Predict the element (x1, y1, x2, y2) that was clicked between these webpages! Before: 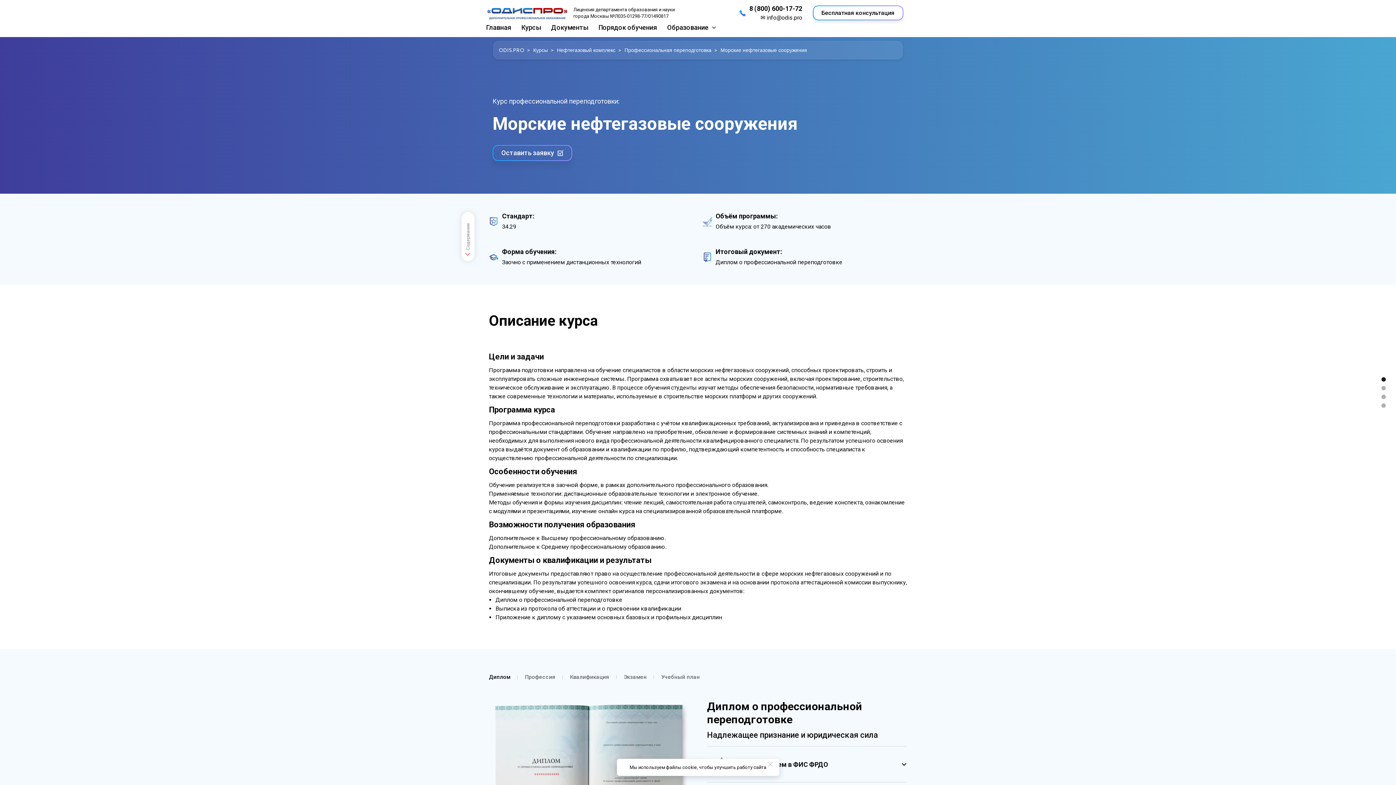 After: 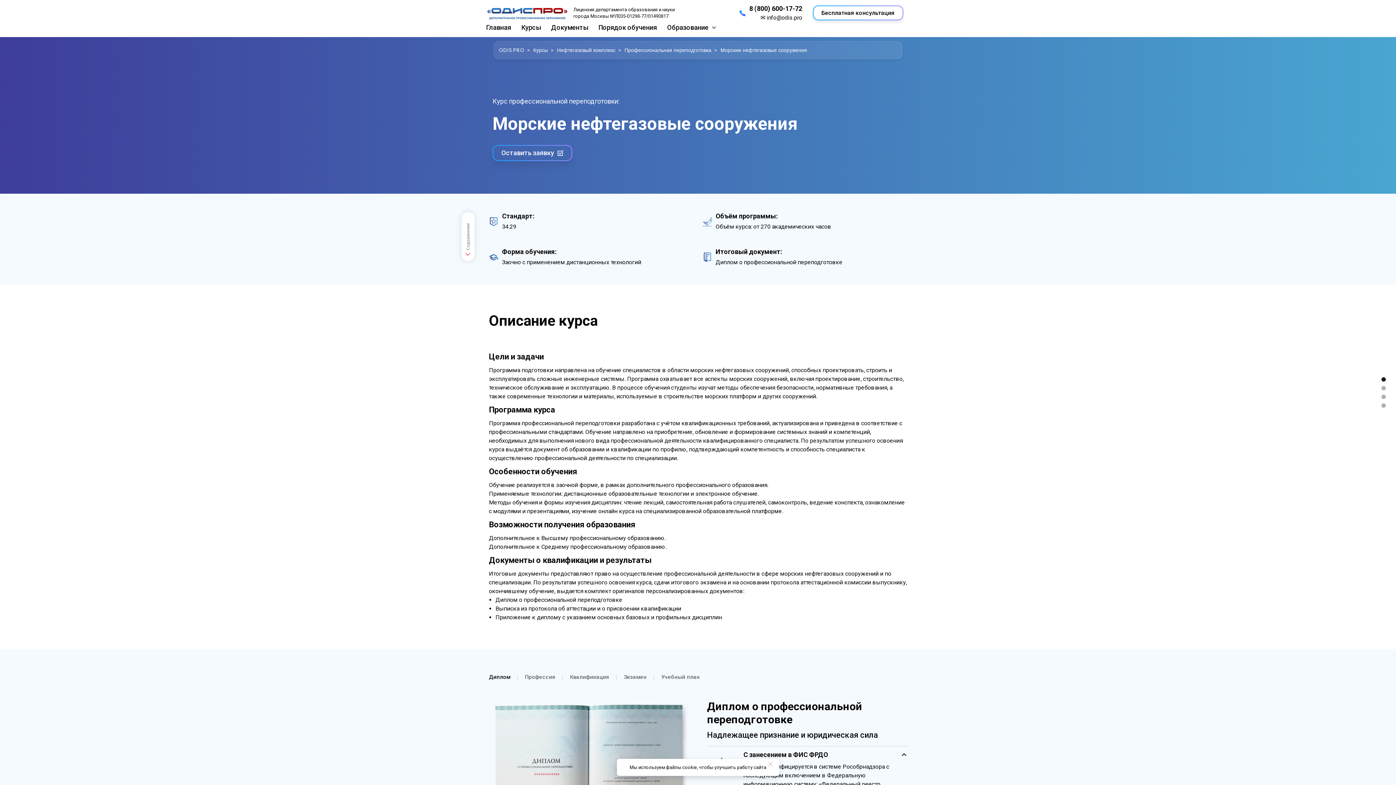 Action: bbox: (901, 761, 907, 767)